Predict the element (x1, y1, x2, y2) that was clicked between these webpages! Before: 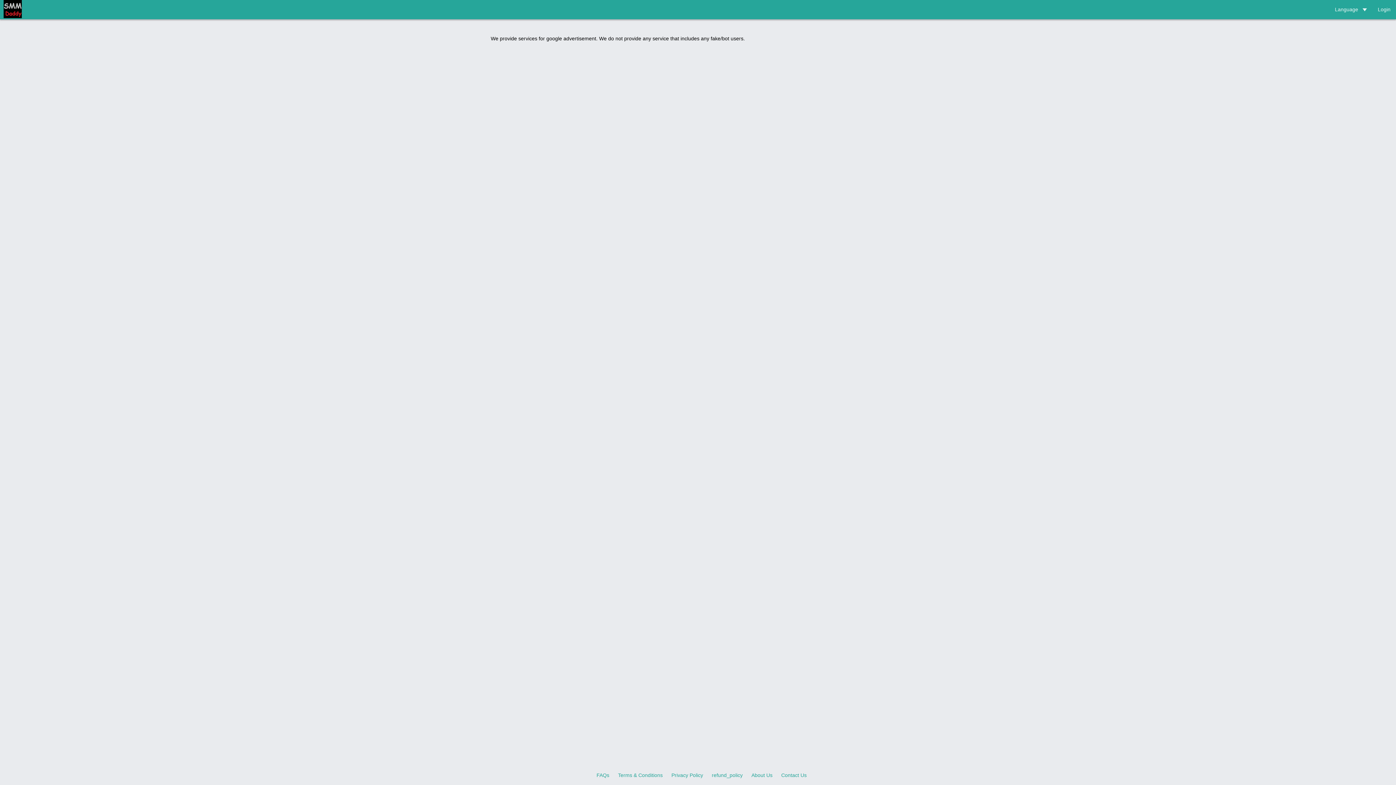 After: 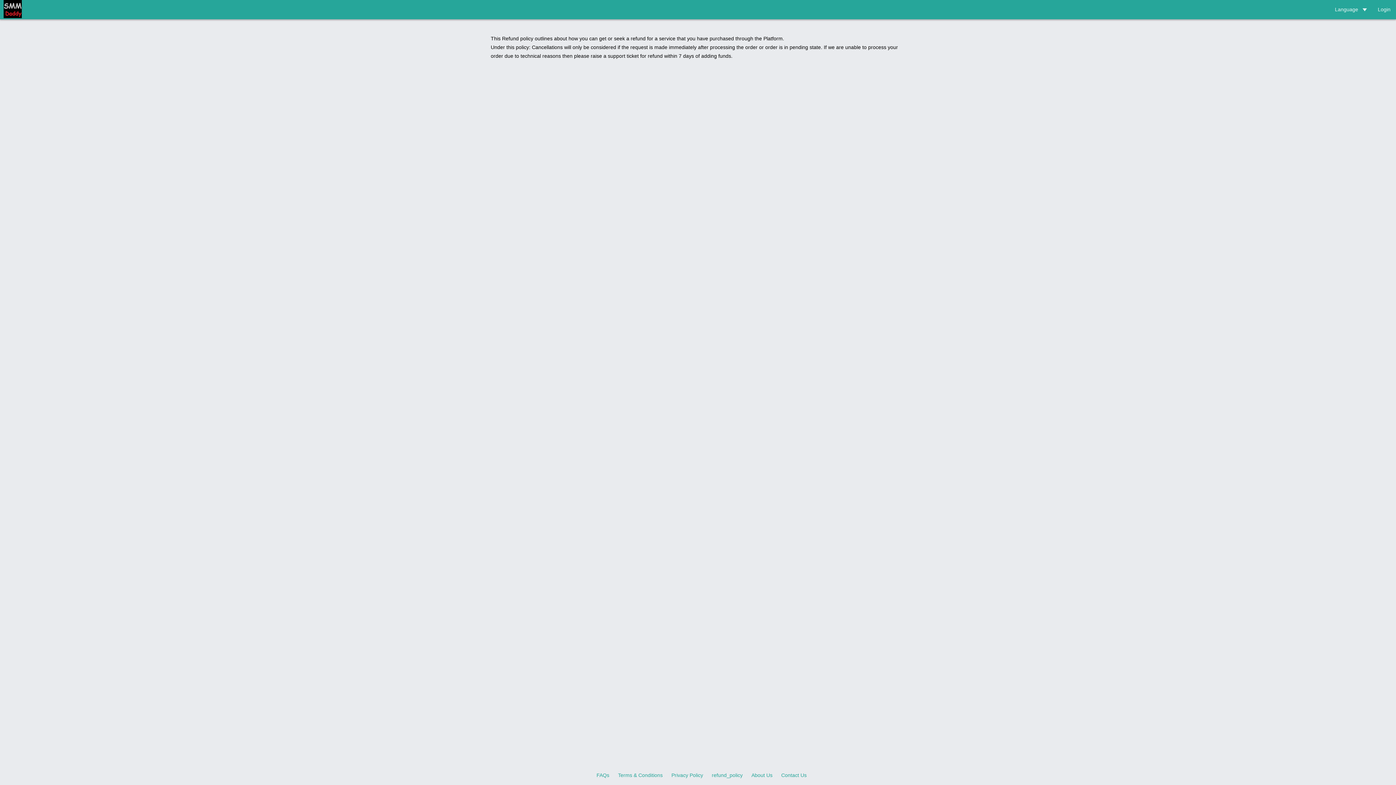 Action: label: refund_policy bbox: (712, 772, 742, 778)